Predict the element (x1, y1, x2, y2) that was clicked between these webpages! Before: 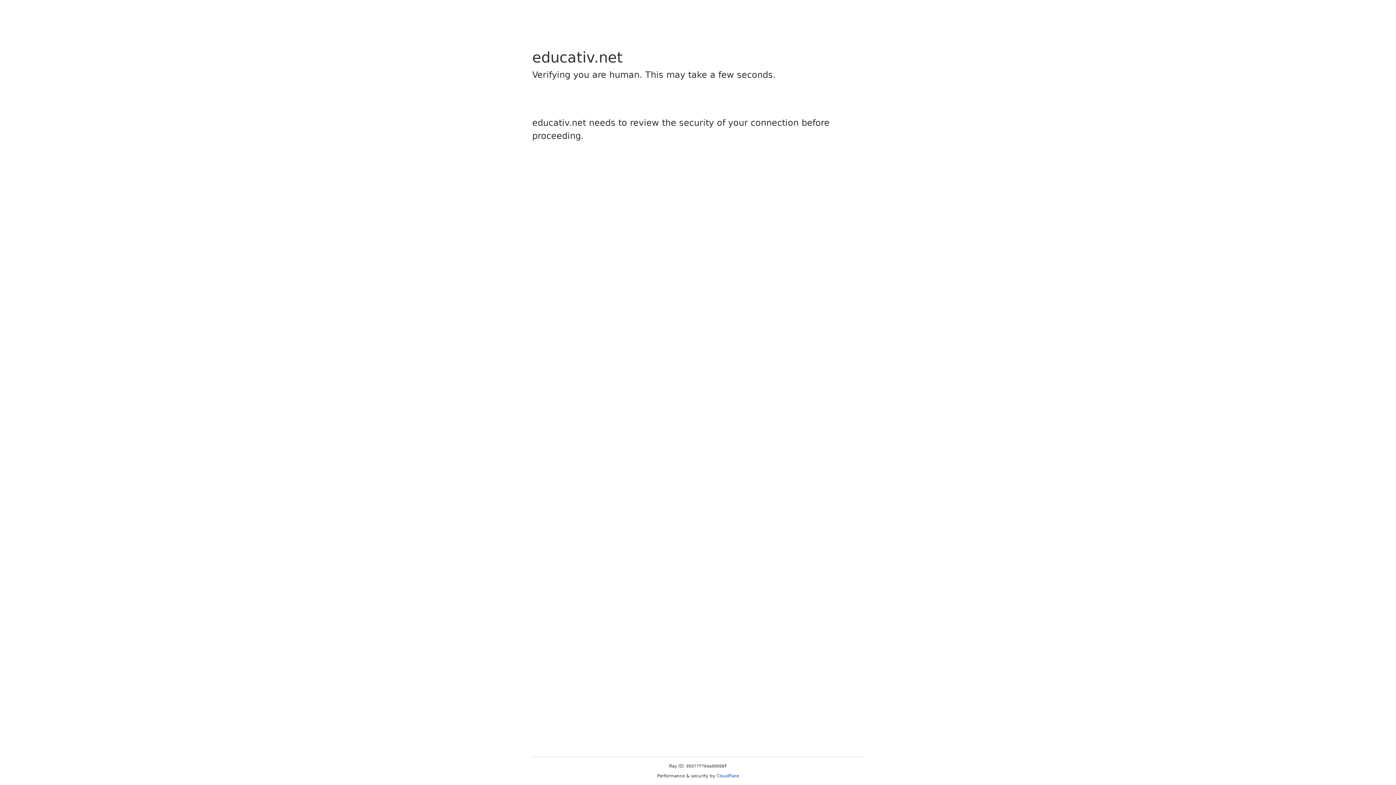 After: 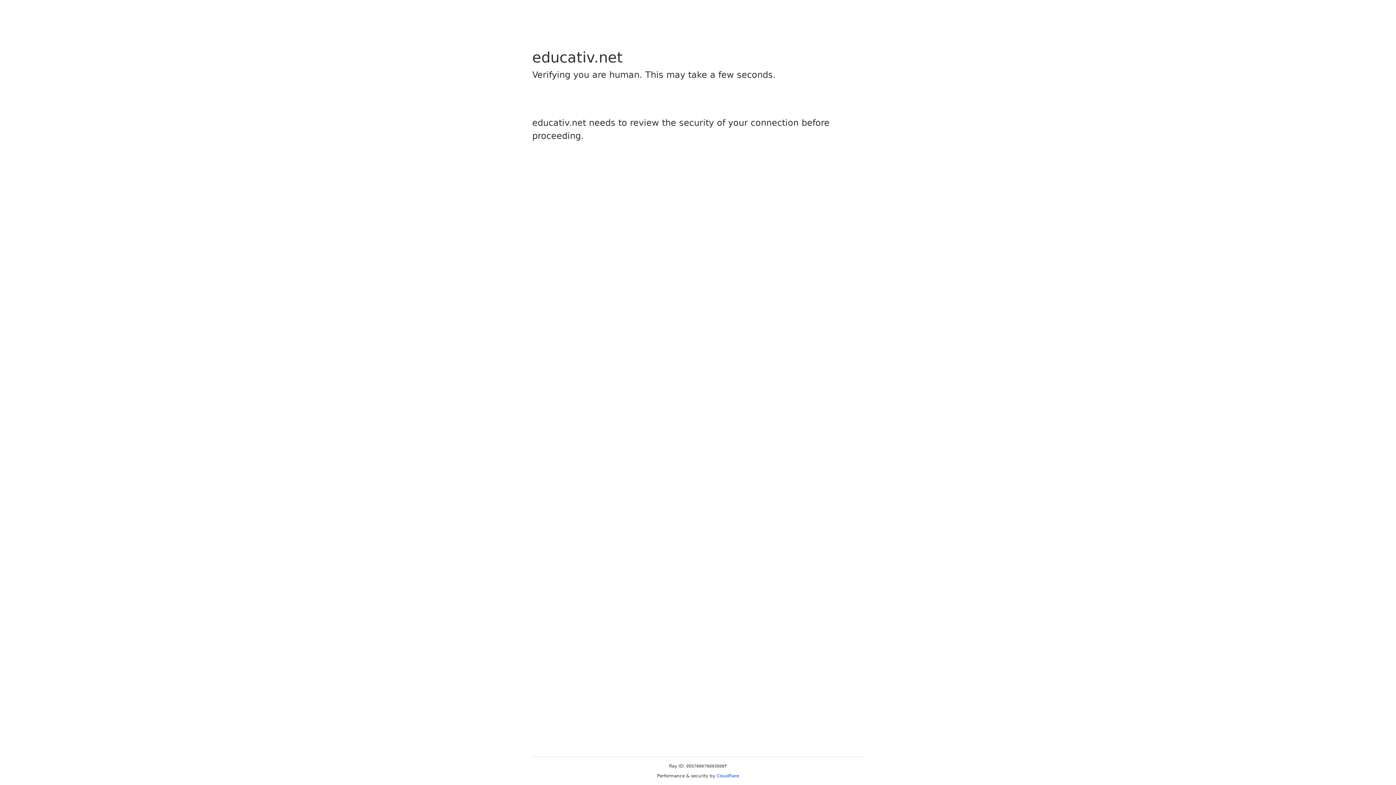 Action: label: Cloudflare bbox: (716, 773, 739, 778)